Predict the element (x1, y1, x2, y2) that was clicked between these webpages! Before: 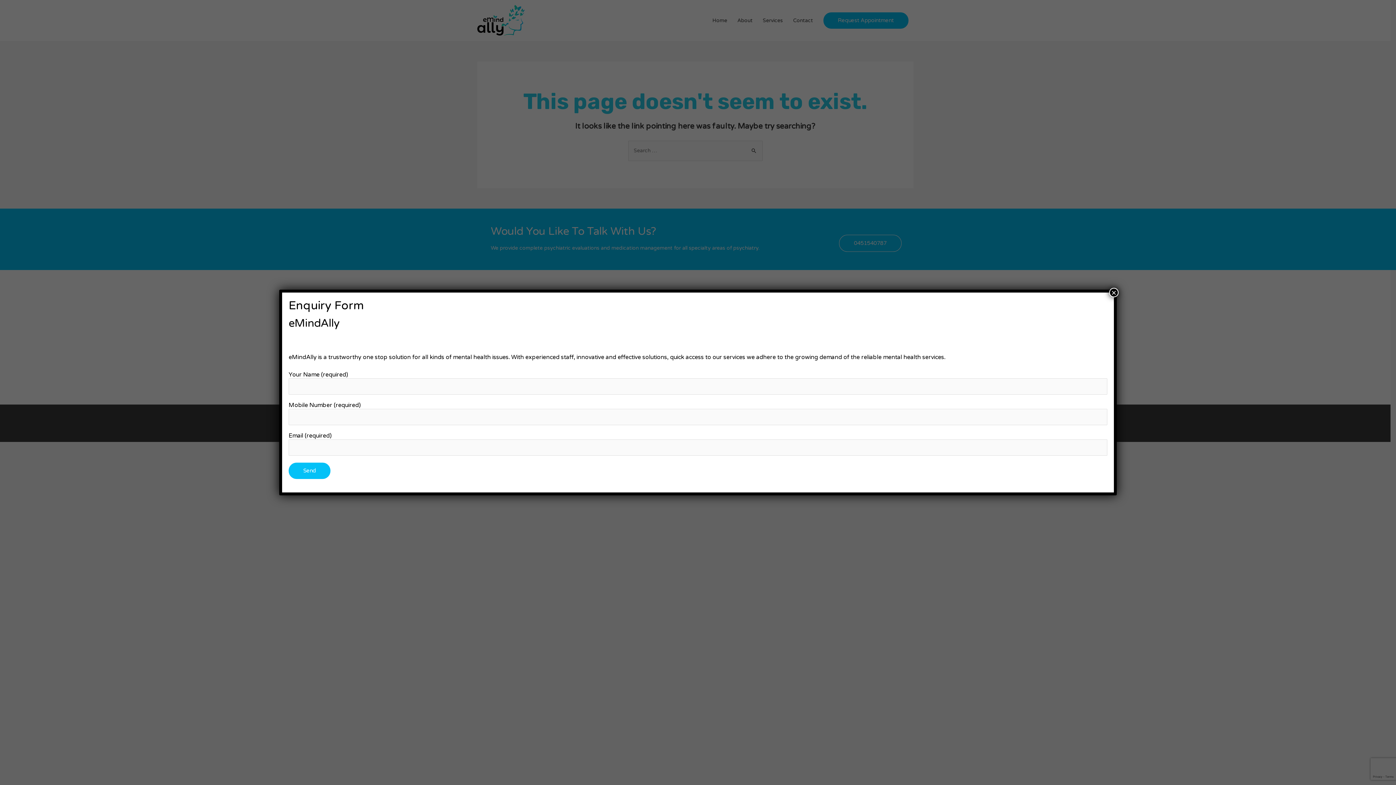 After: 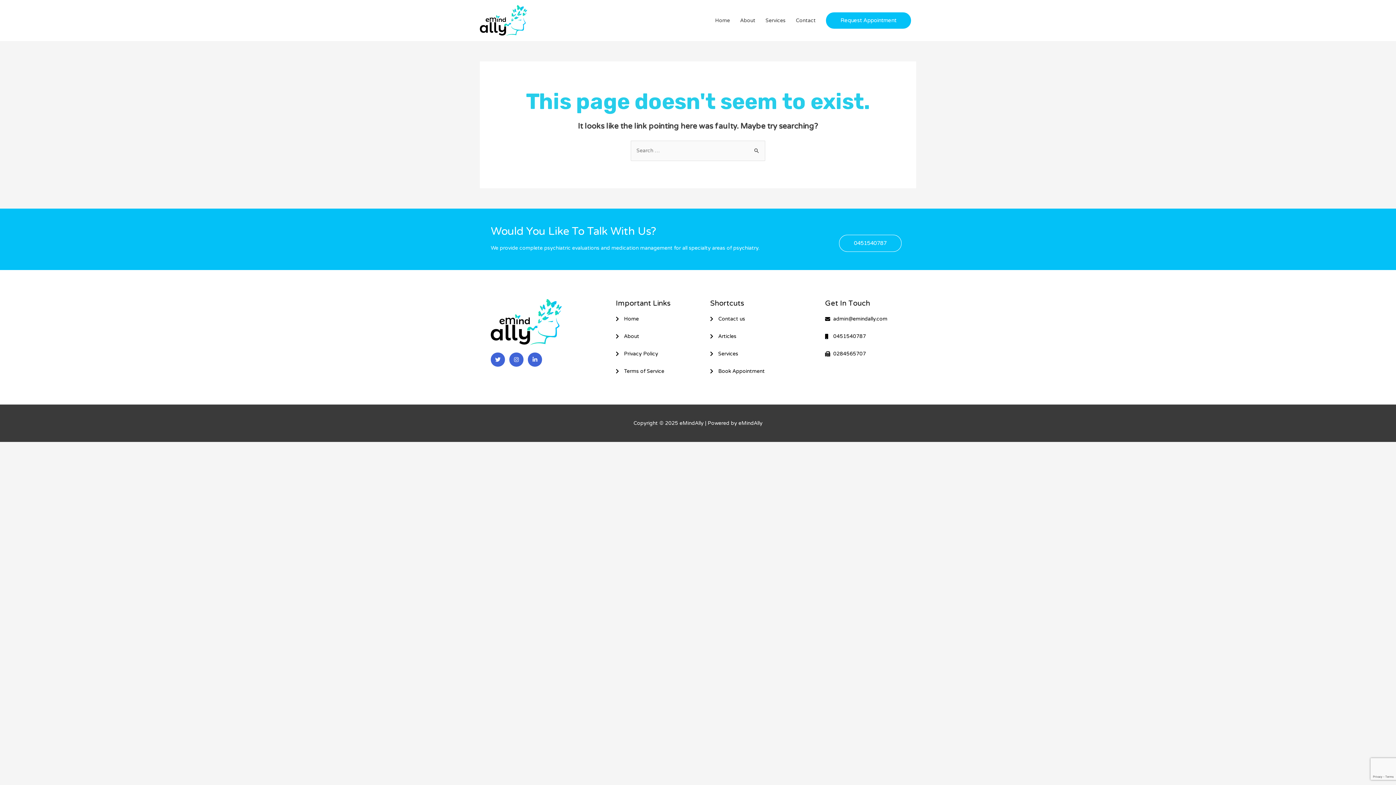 Action: label: Close bbox: (1109, 287, 1118, 297)